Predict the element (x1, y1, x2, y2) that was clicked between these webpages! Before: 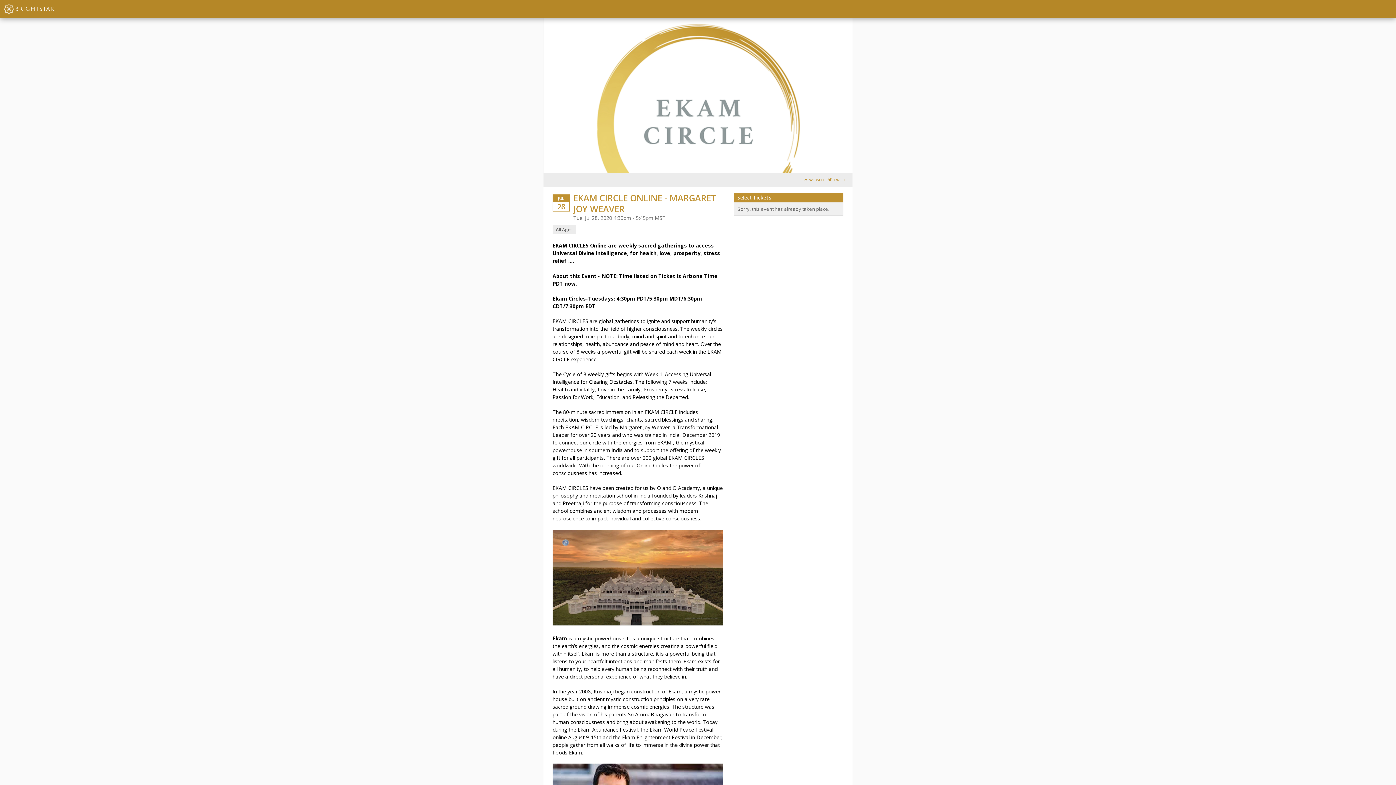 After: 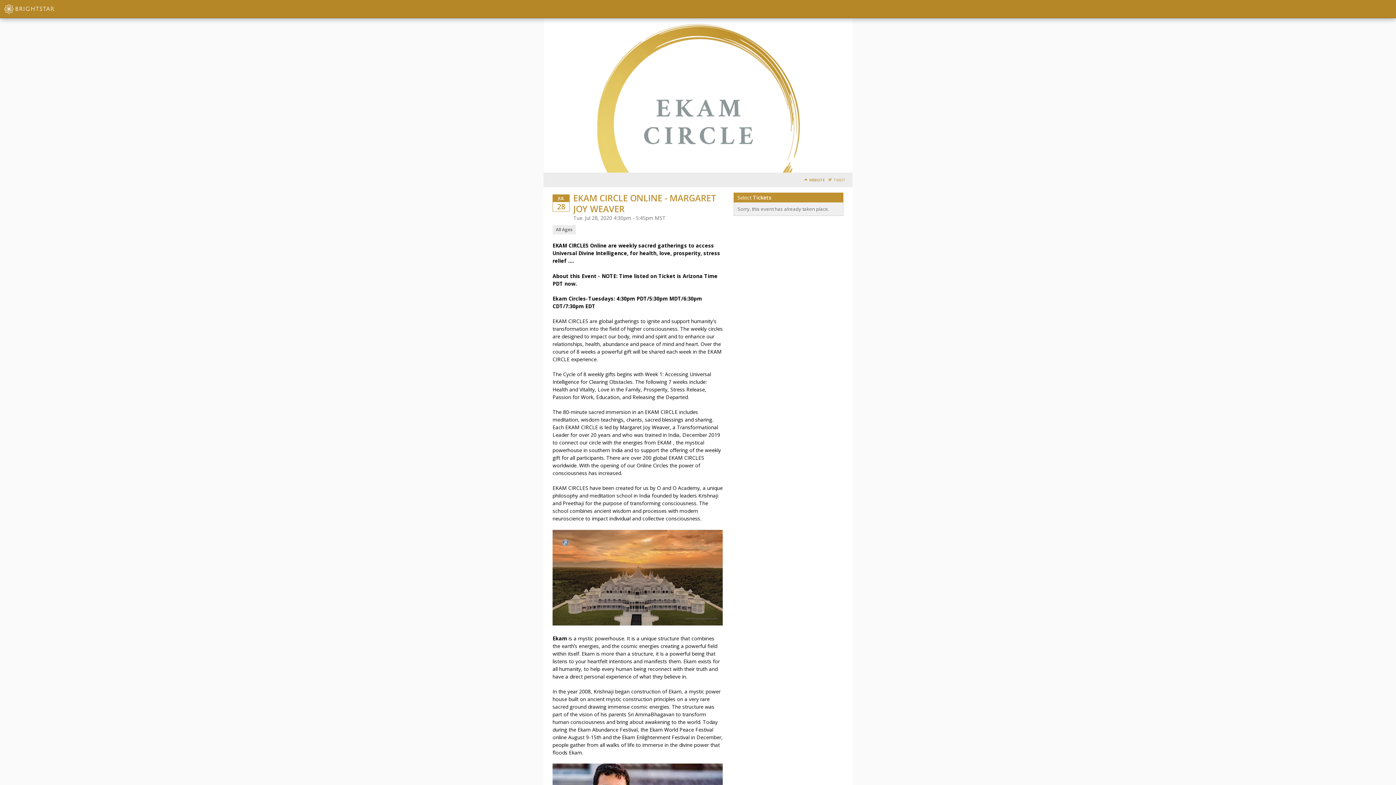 Action: bbox: (828, 177, 845, 182) label: TWEET